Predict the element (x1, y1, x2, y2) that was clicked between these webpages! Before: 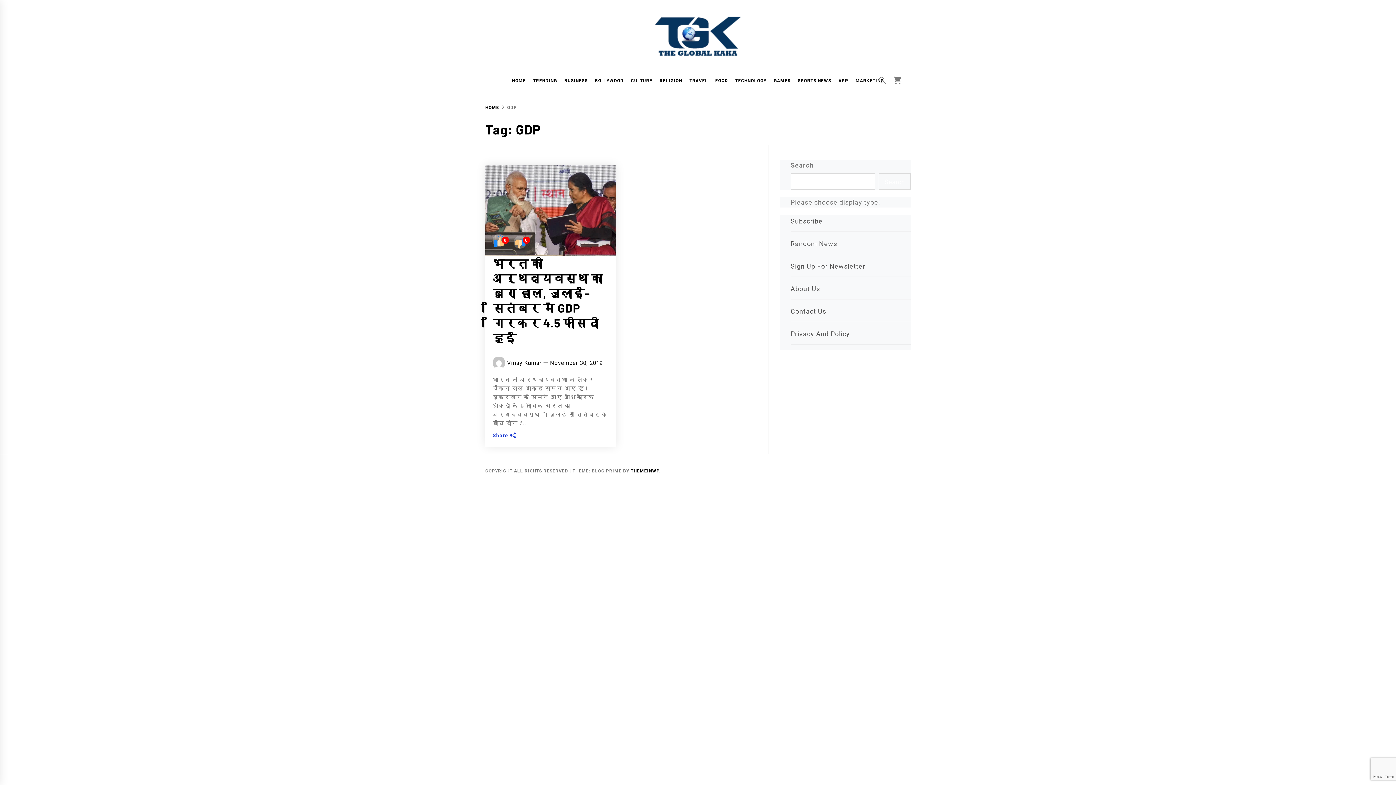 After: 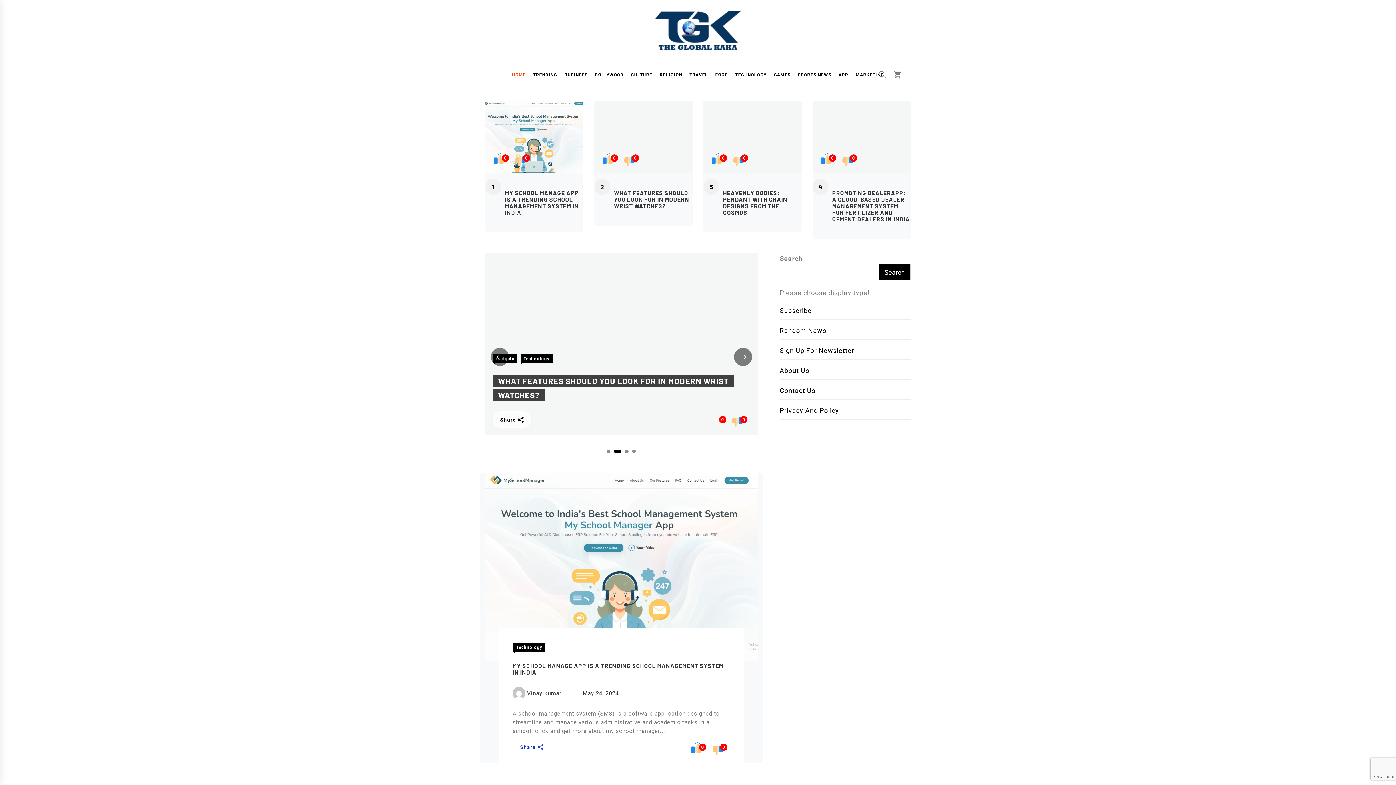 Action: bbox: (507, 359, 541, 366) label: Vinay Kumar